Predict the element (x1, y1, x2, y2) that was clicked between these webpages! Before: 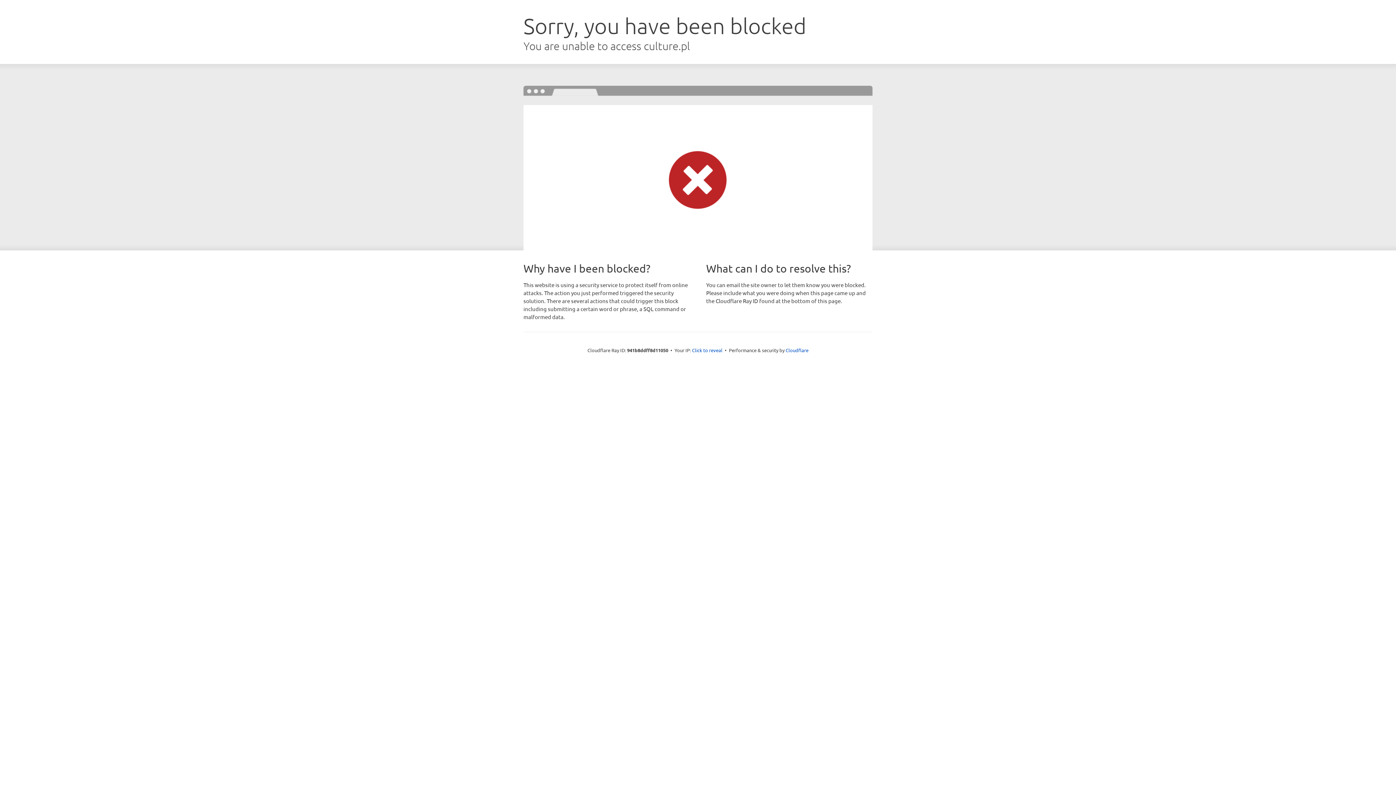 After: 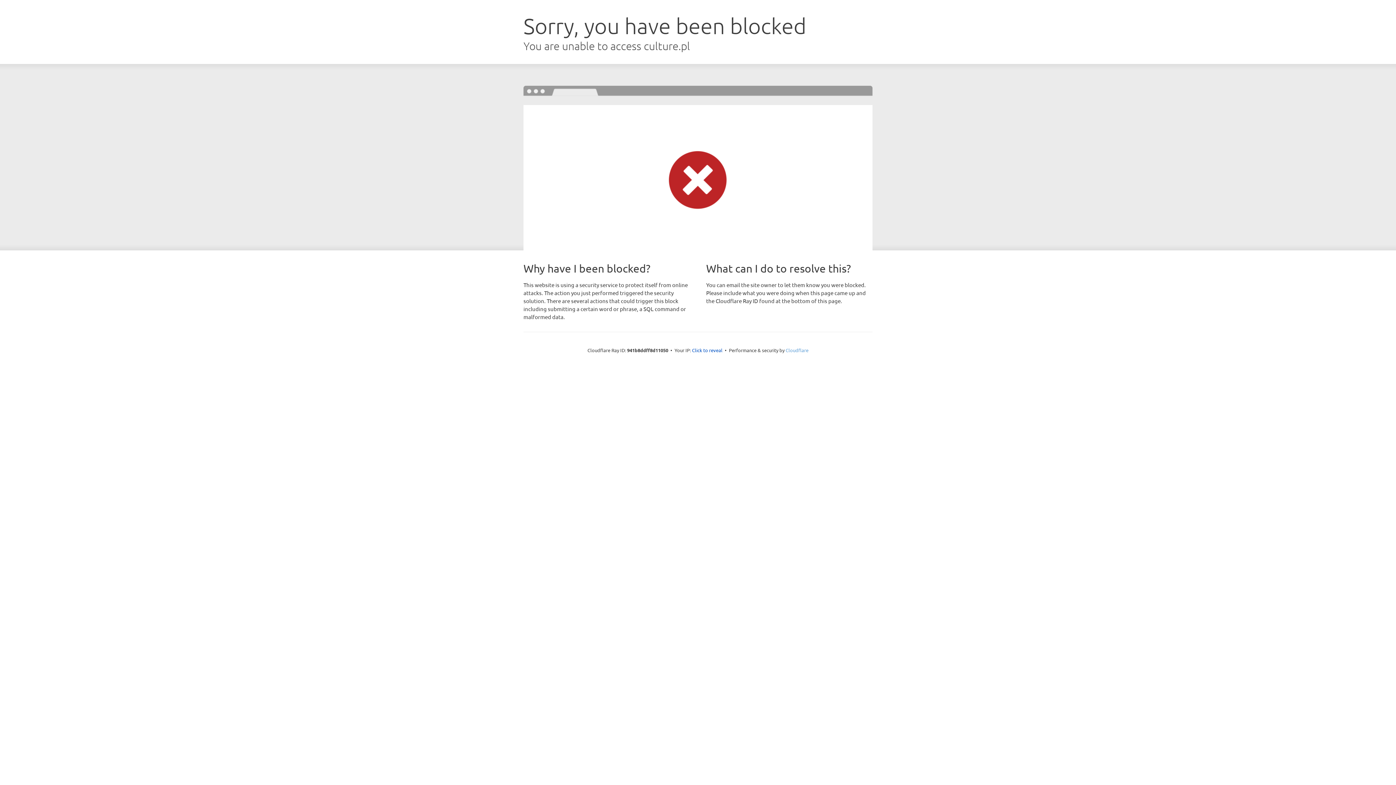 Action: label: Cloudflare bbox: (785, 347, 808, 353)